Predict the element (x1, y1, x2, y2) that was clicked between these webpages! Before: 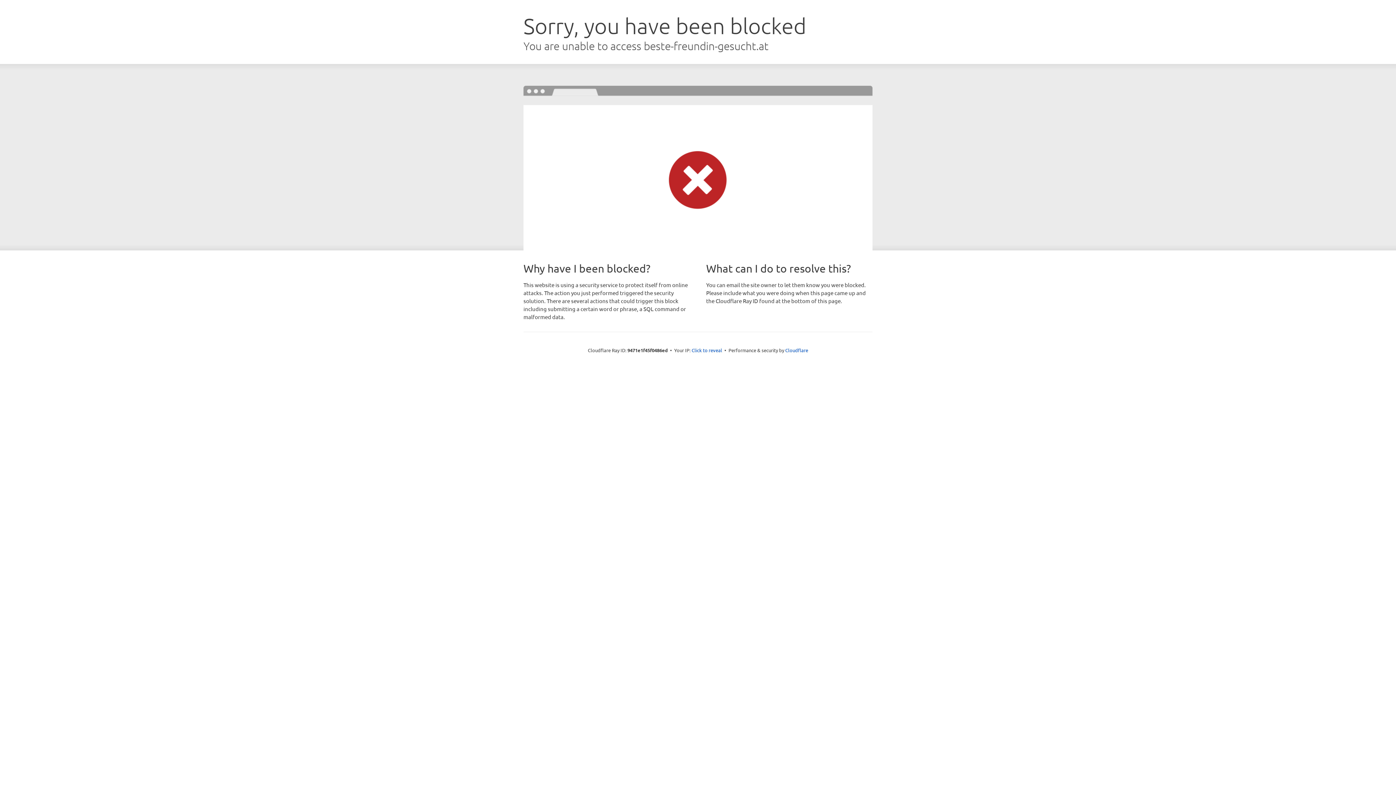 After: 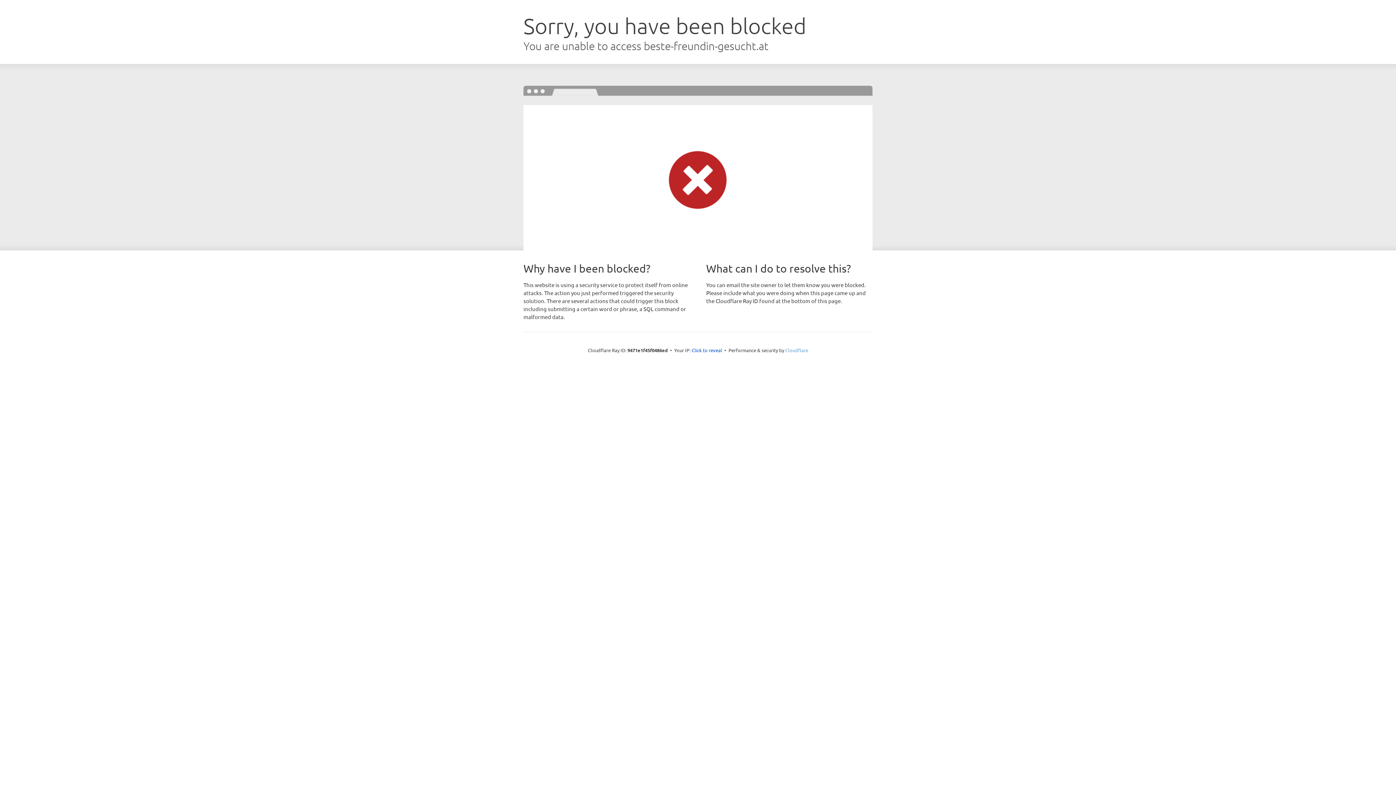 Action: label: Cloudflare bbox: (785, 347, 808, 353)